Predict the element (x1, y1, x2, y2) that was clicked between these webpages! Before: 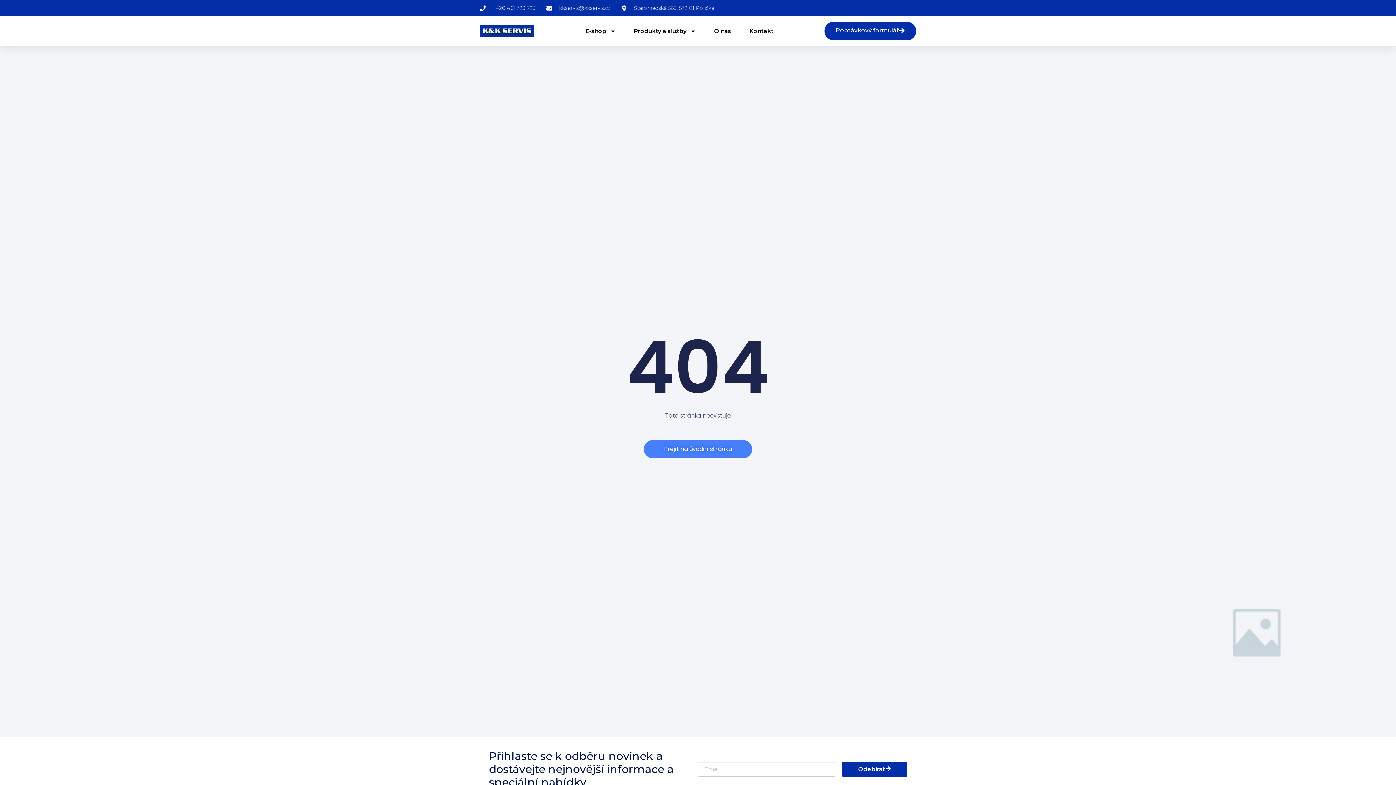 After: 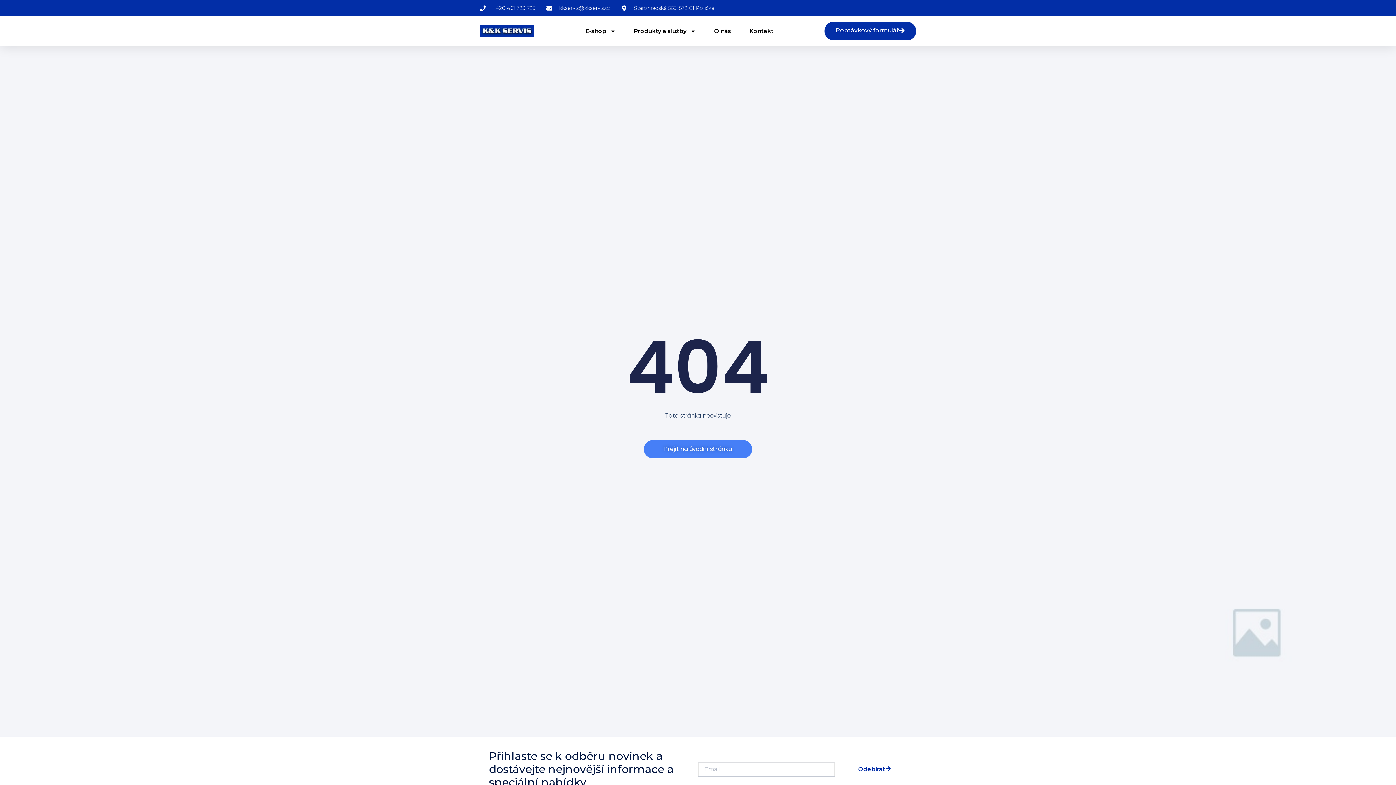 Action: label: Odebírat bbox: (842, 762, 907, 777)